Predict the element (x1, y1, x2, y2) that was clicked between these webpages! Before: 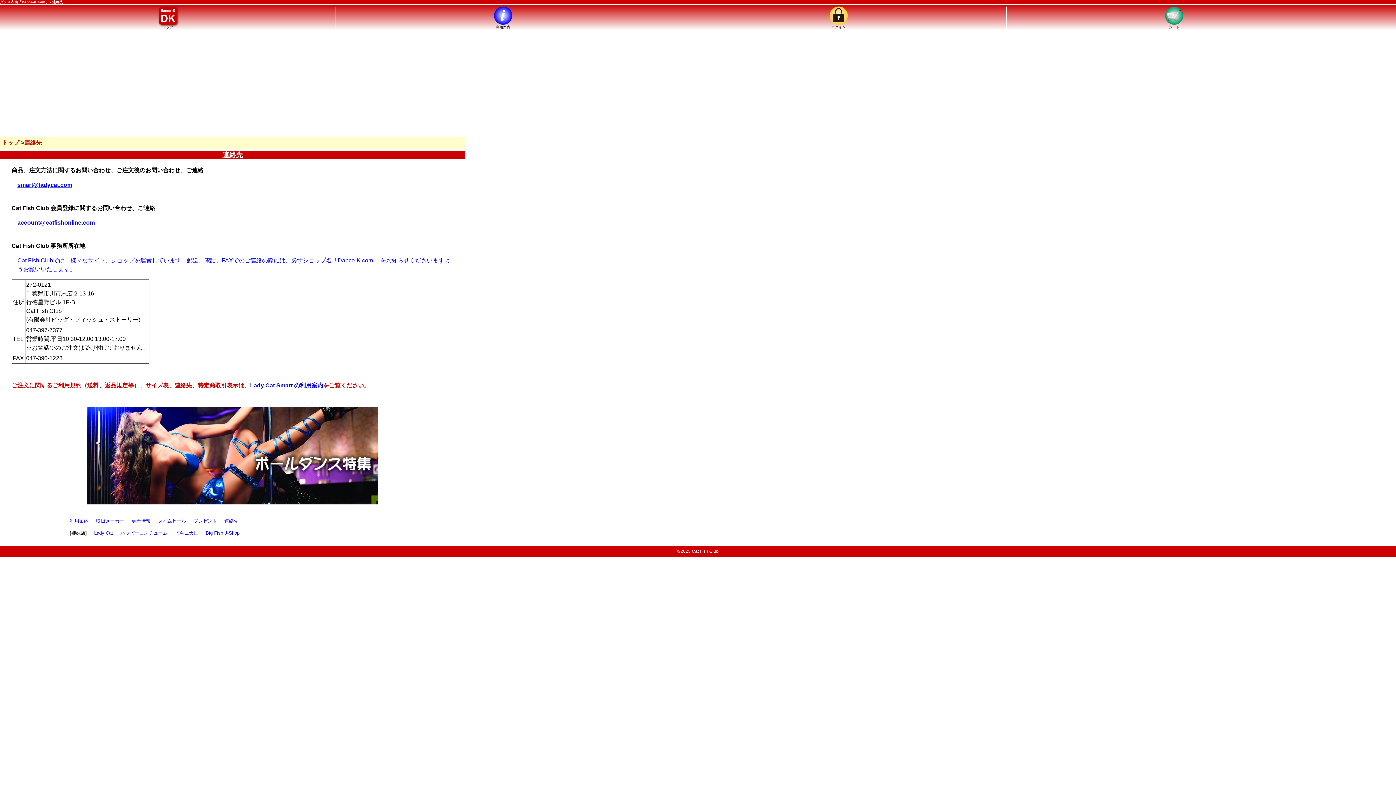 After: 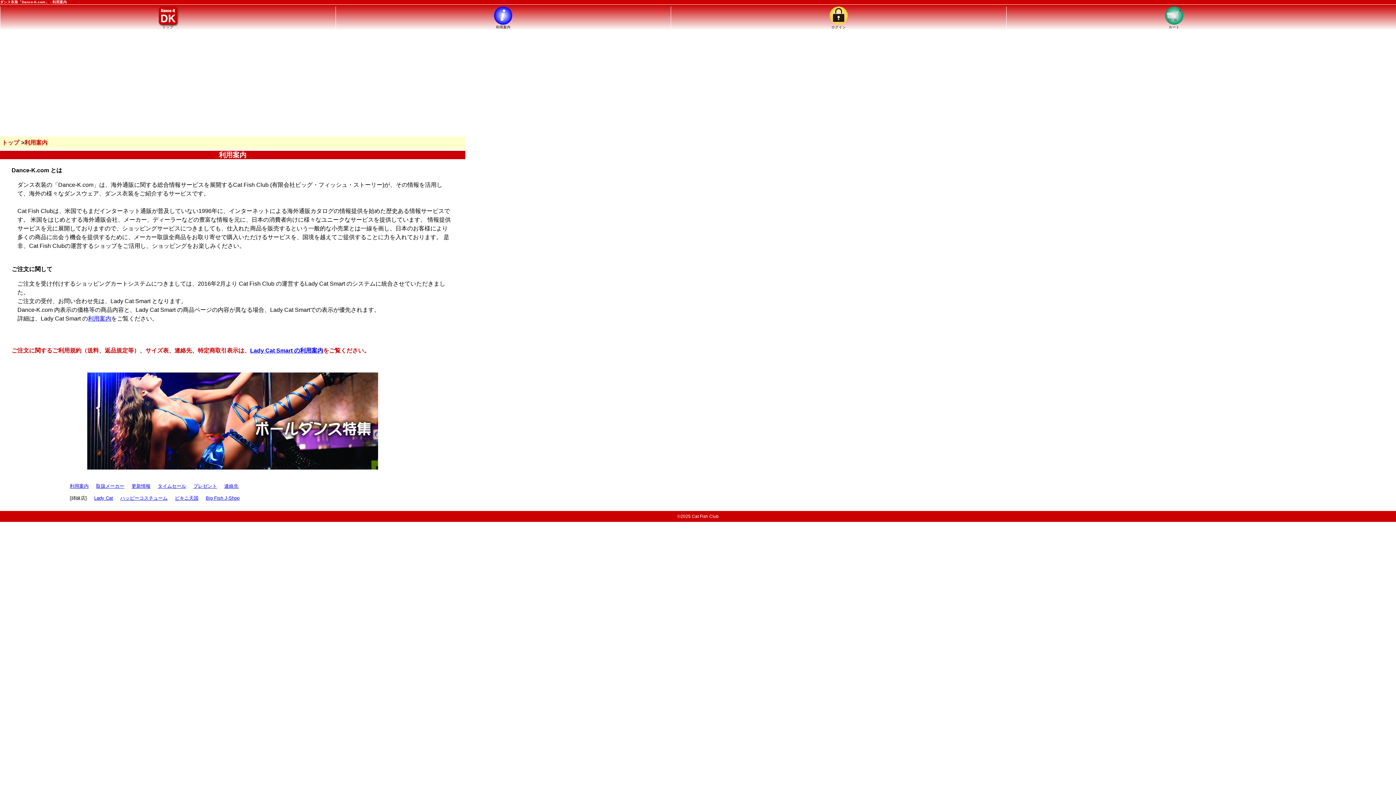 Action: bbox: (69, 518, 88, 523) label: 利用案内